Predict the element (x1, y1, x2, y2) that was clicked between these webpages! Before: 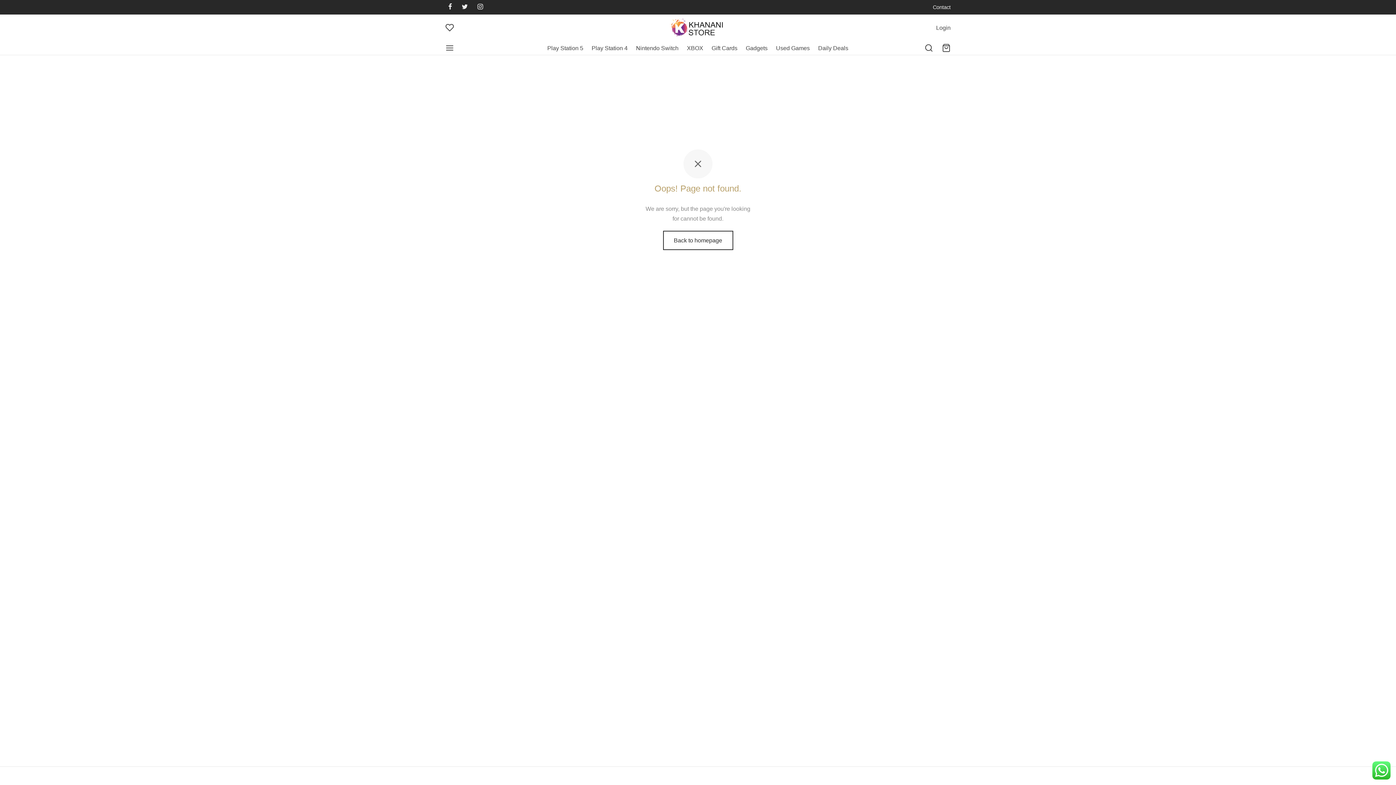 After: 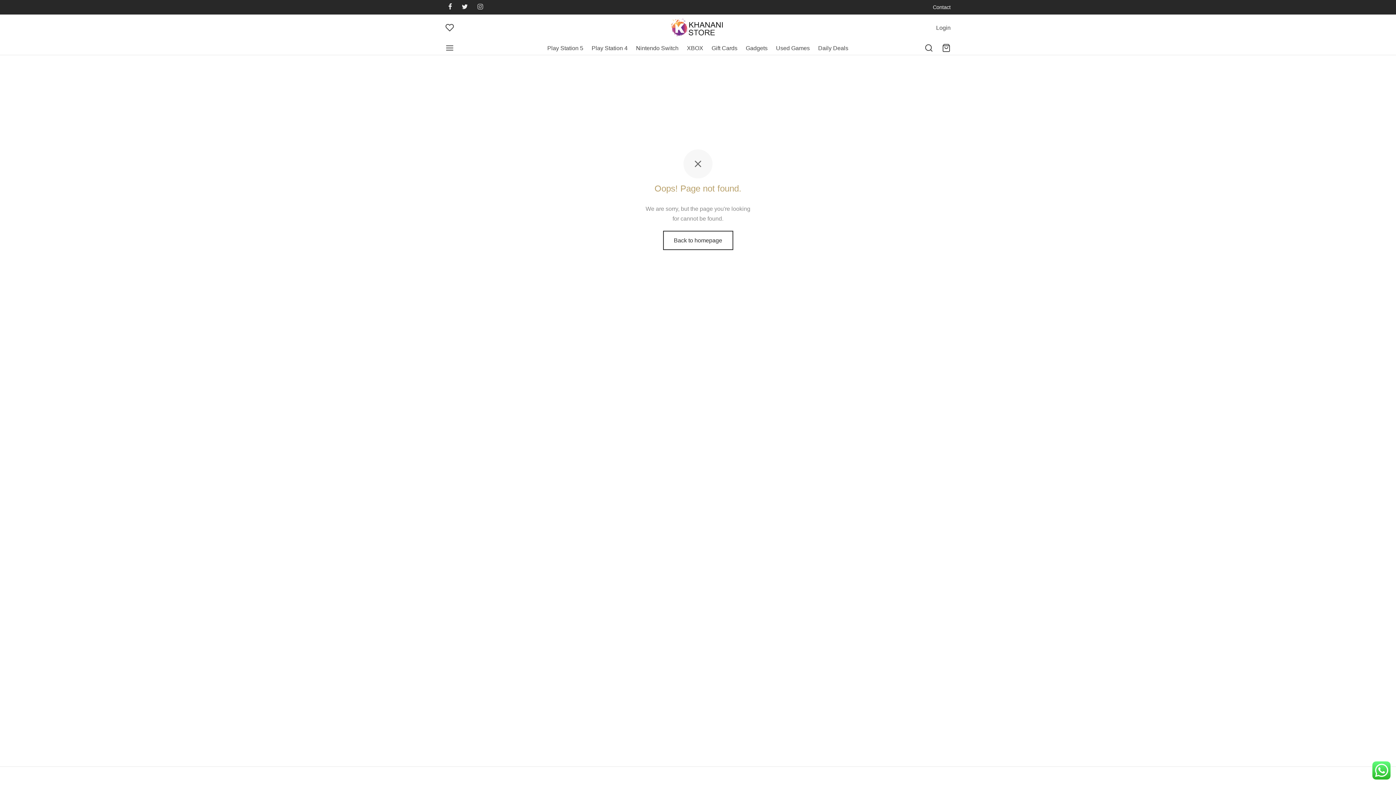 Action: bbox: (474, 0, 486, 13)